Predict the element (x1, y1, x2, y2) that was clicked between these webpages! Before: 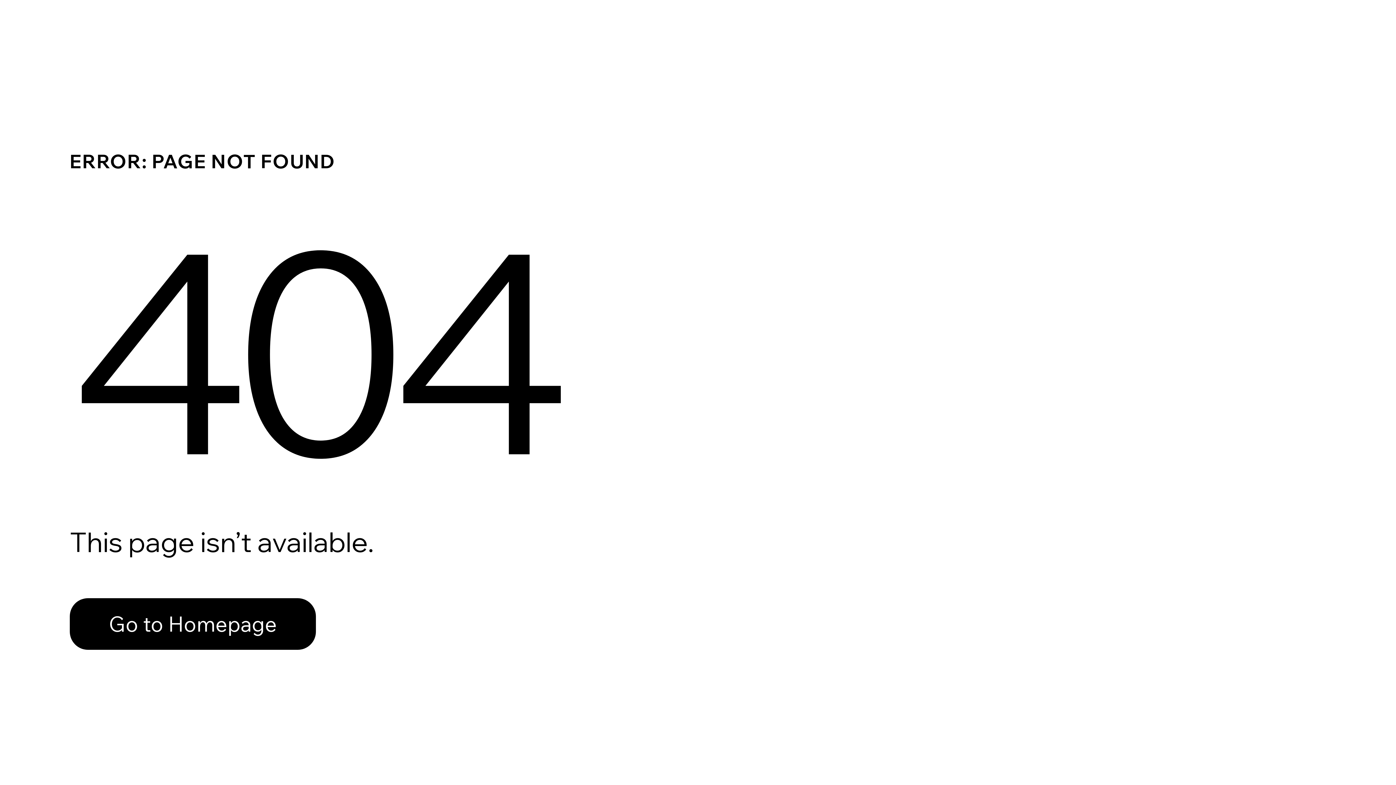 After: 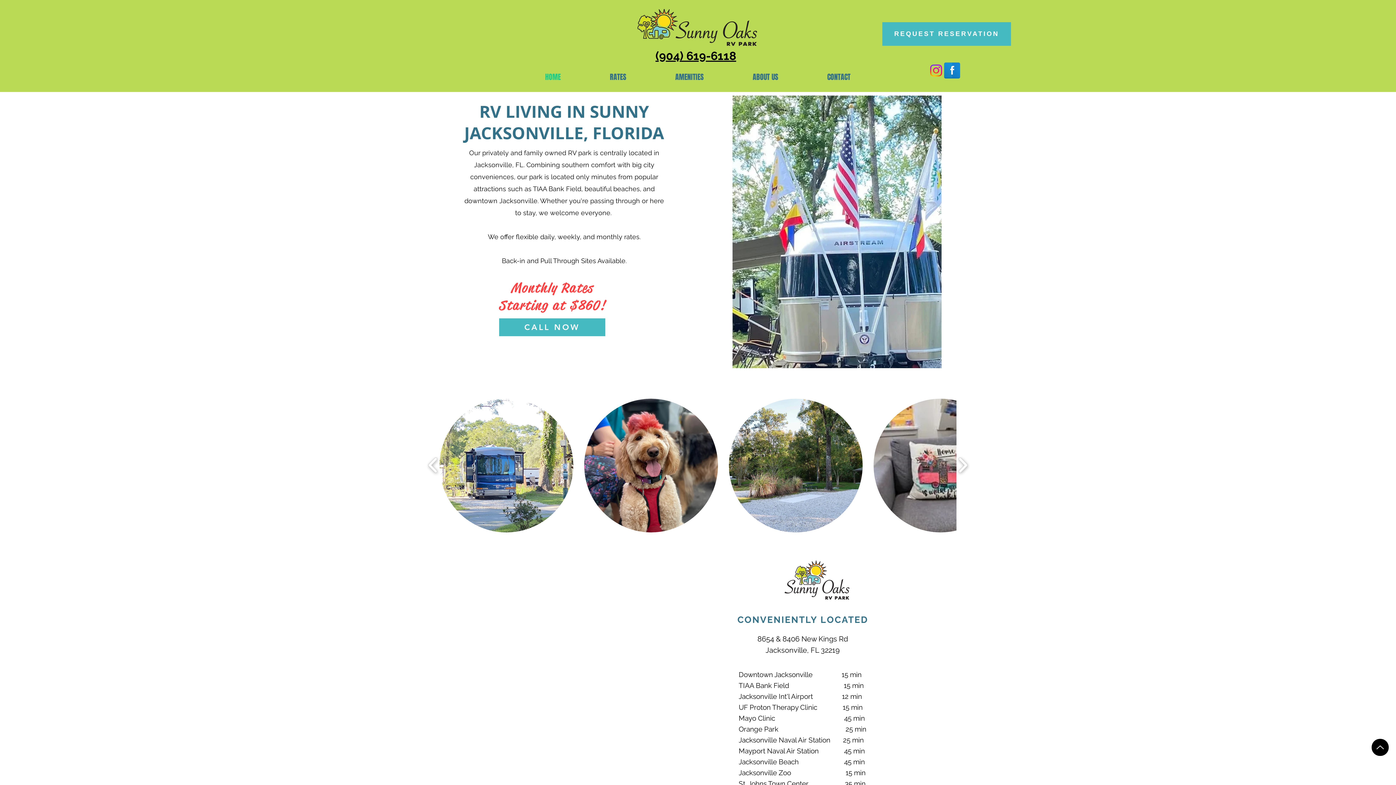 Action: label: Go to Homepage bbox: (69, 598, 316, 650)